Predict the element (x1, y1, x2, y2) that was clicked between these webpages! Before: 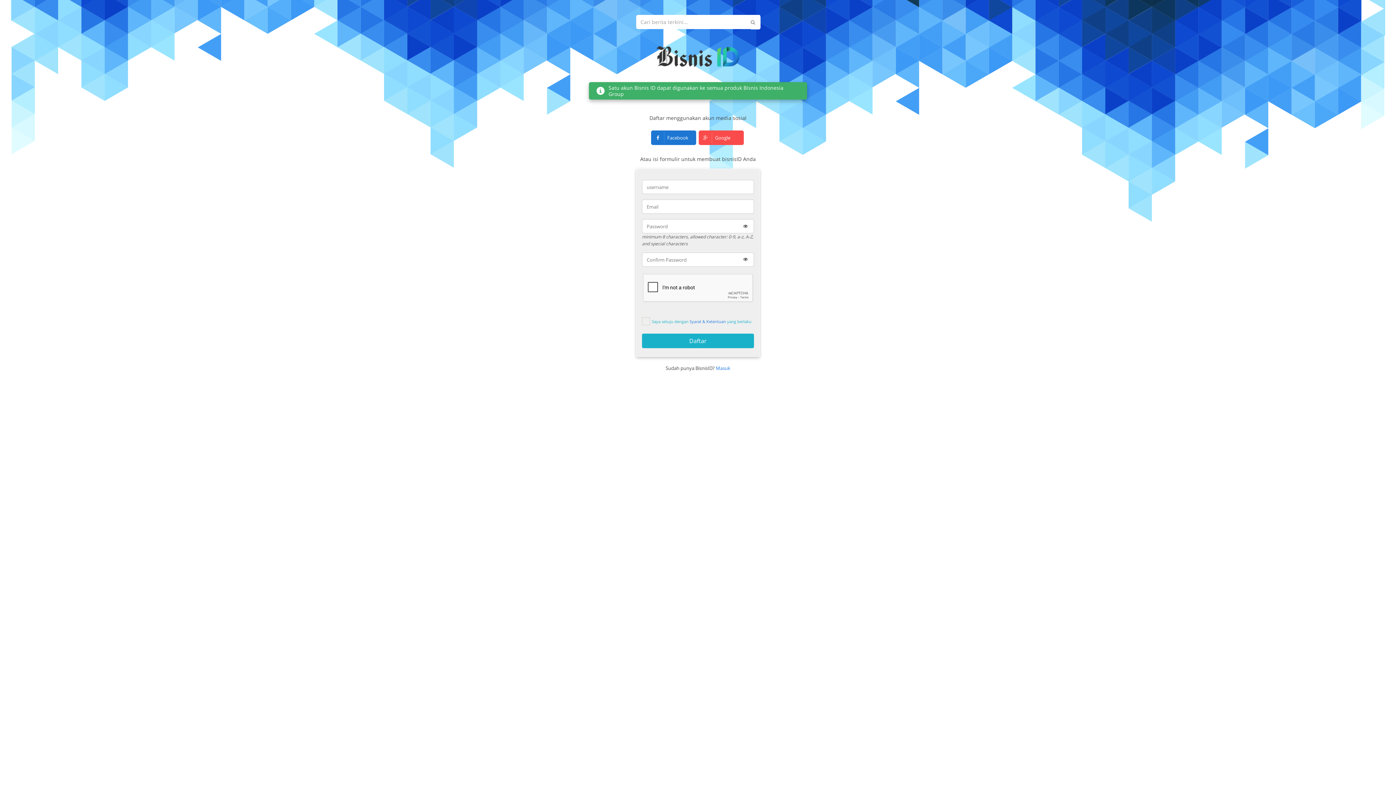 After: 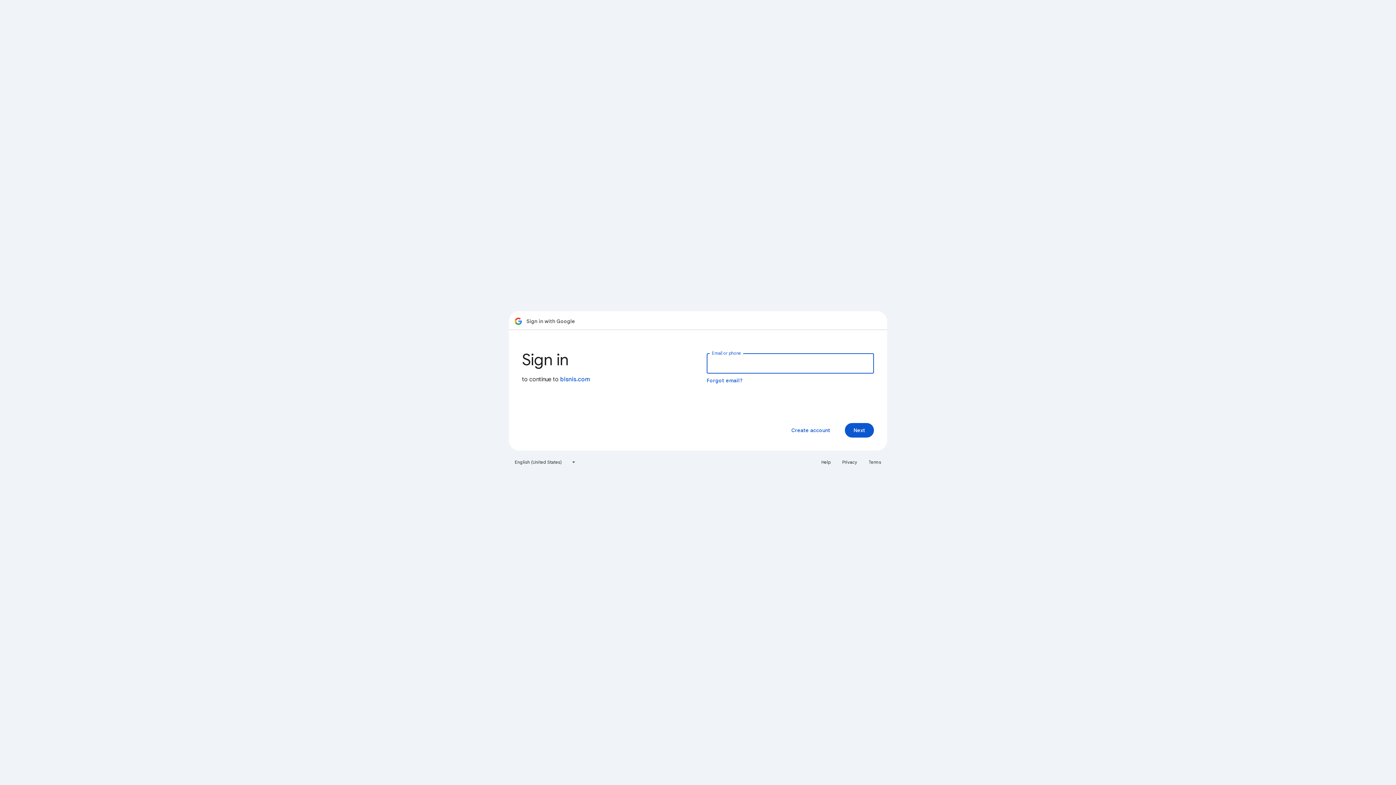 Action: bbox: (698, 130, 744, 145) label:  Google